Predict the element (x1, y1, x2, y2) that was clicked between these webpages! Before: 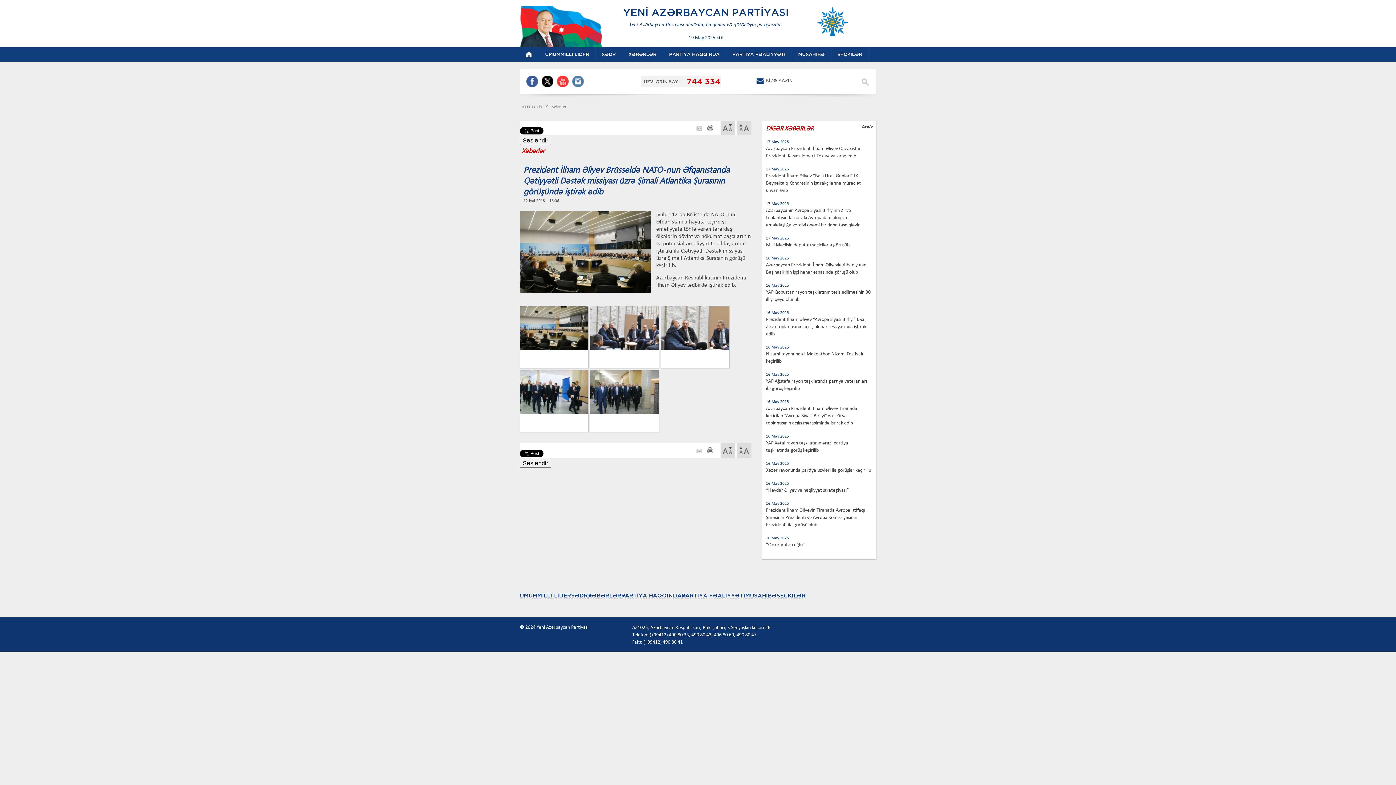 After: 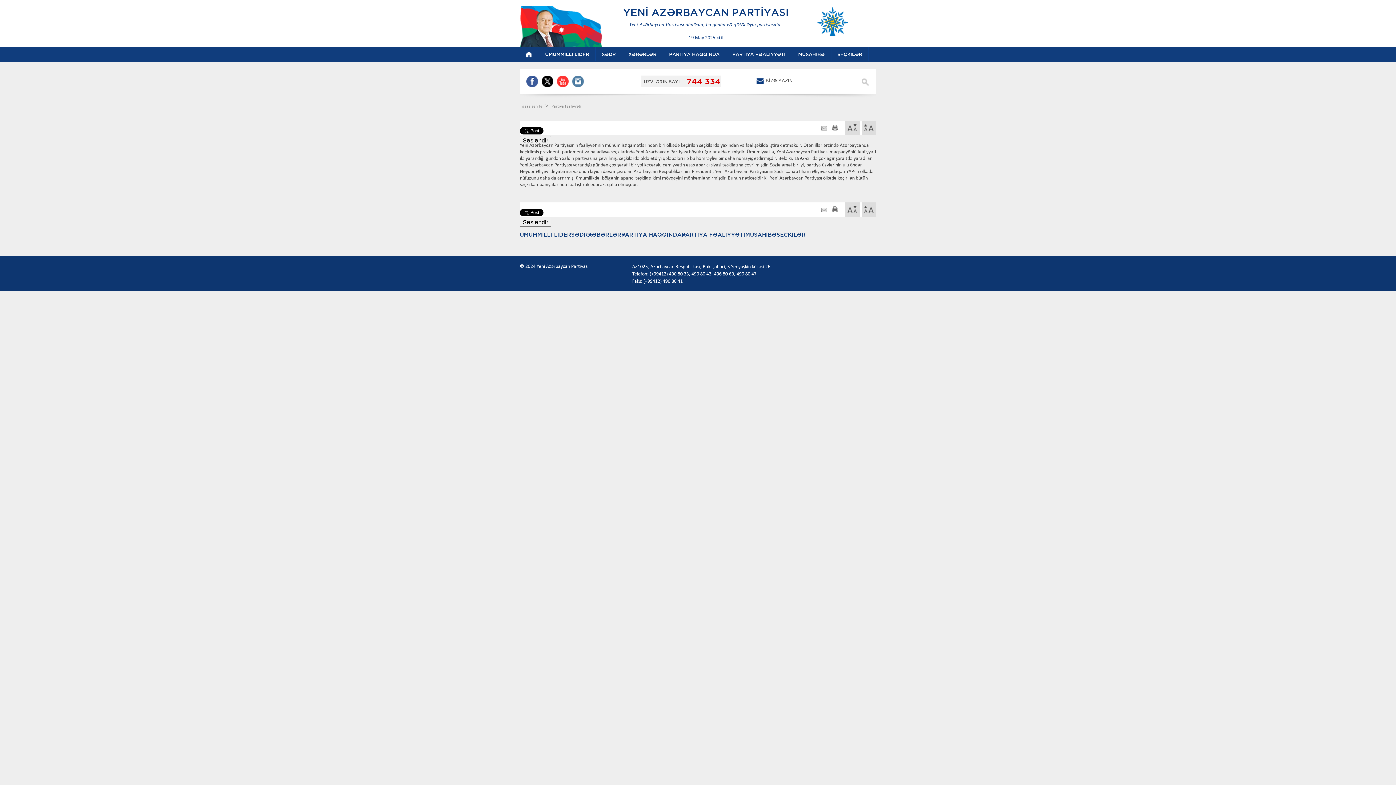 Action: label: PARTİYA FƏALİYYƏTİ bbox: (726, 47, 792, 61)